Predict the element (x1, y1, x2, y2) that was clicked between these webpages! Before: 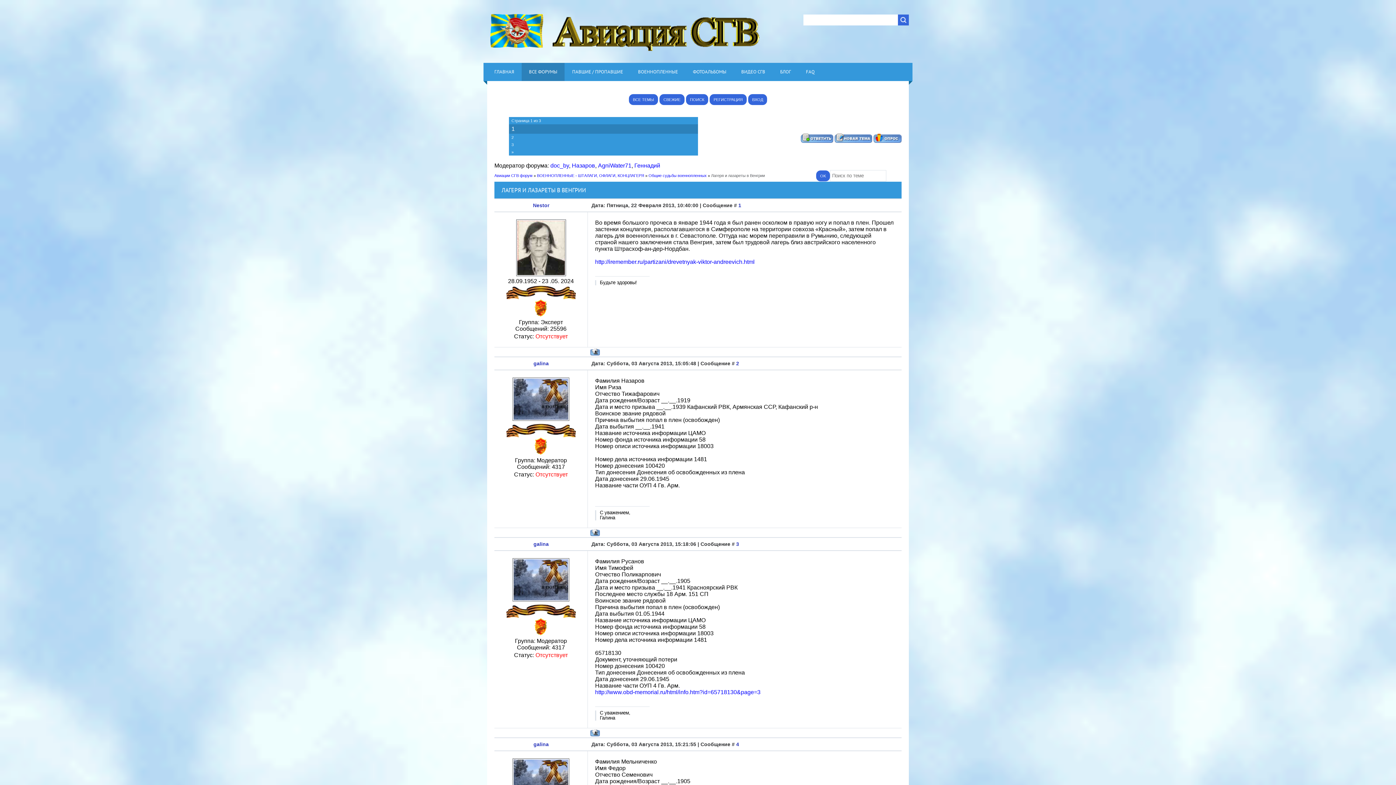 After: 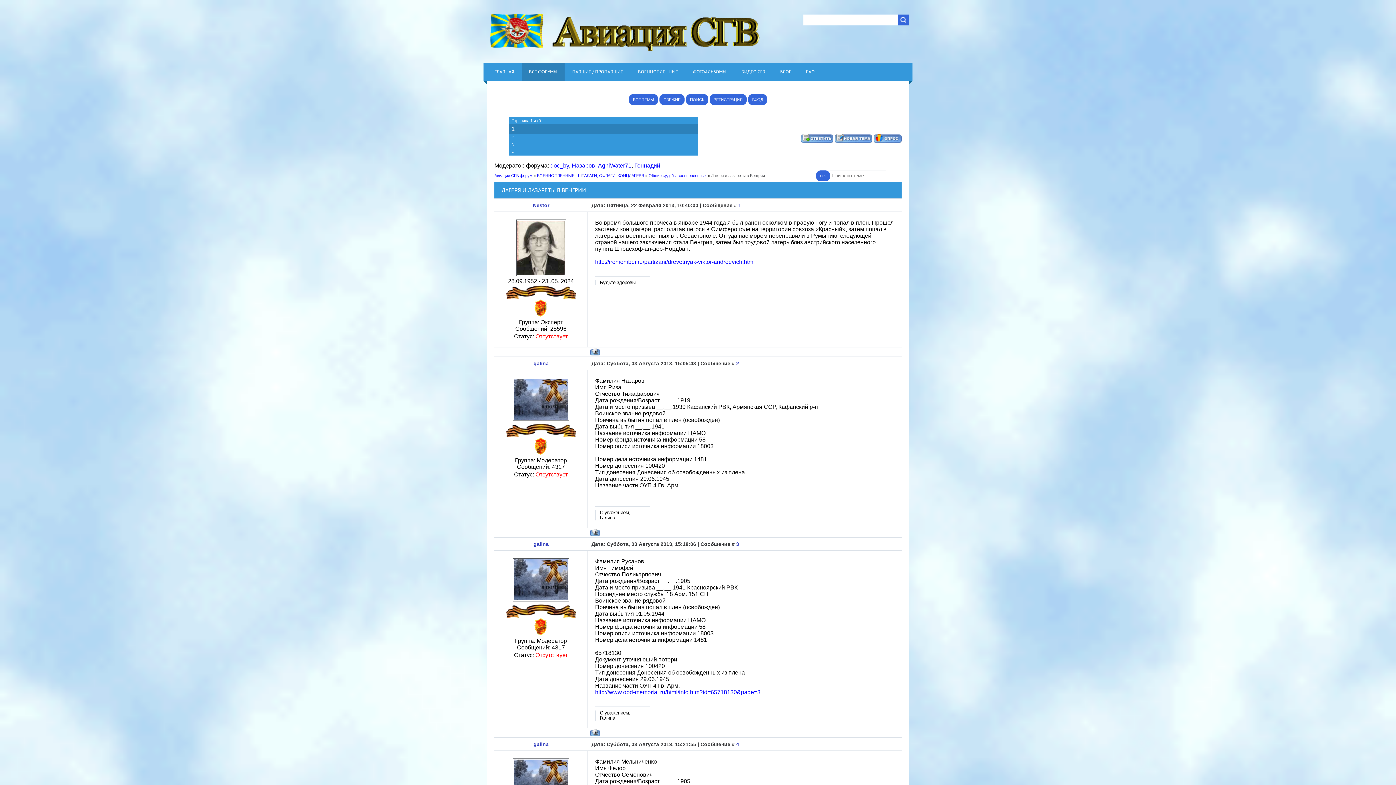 Action: bbox: (590, 731, 600, 737)